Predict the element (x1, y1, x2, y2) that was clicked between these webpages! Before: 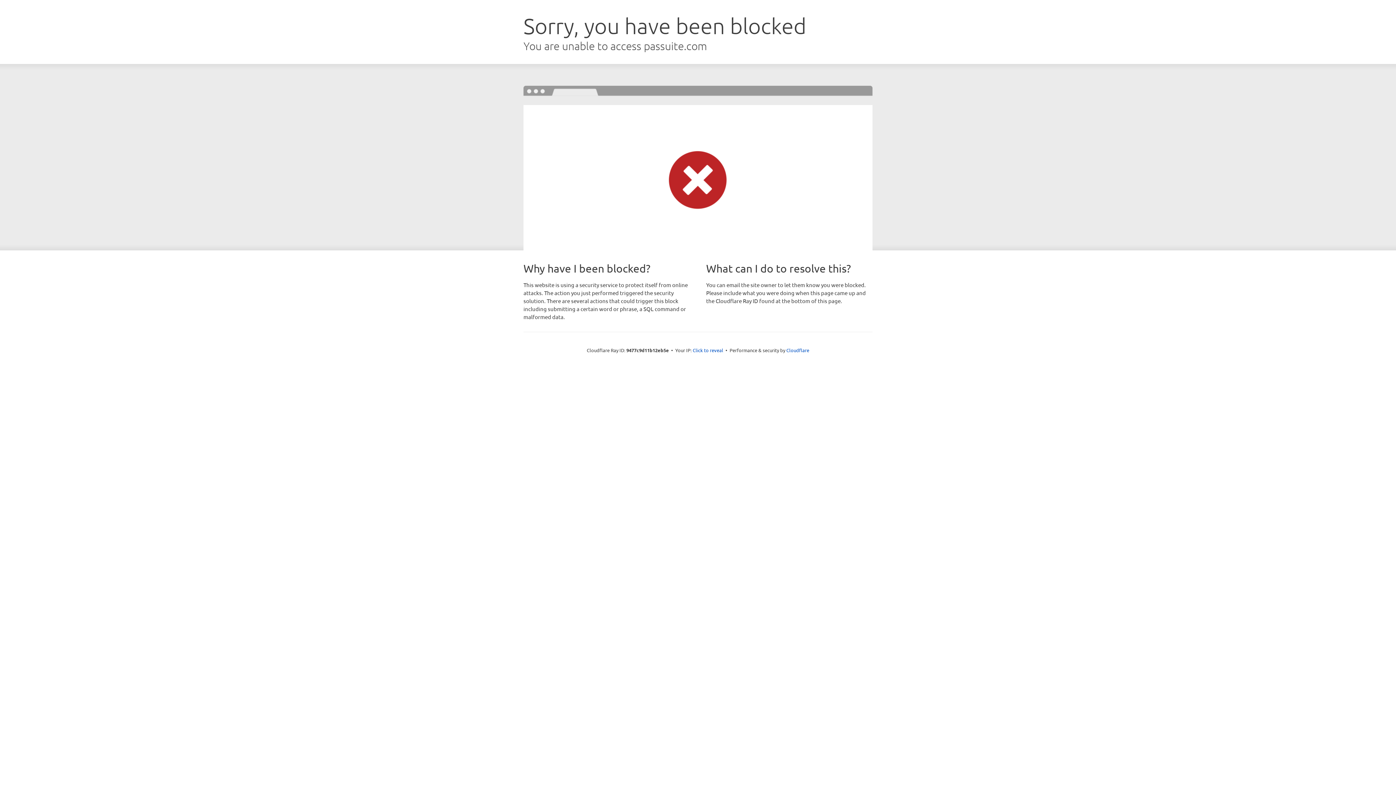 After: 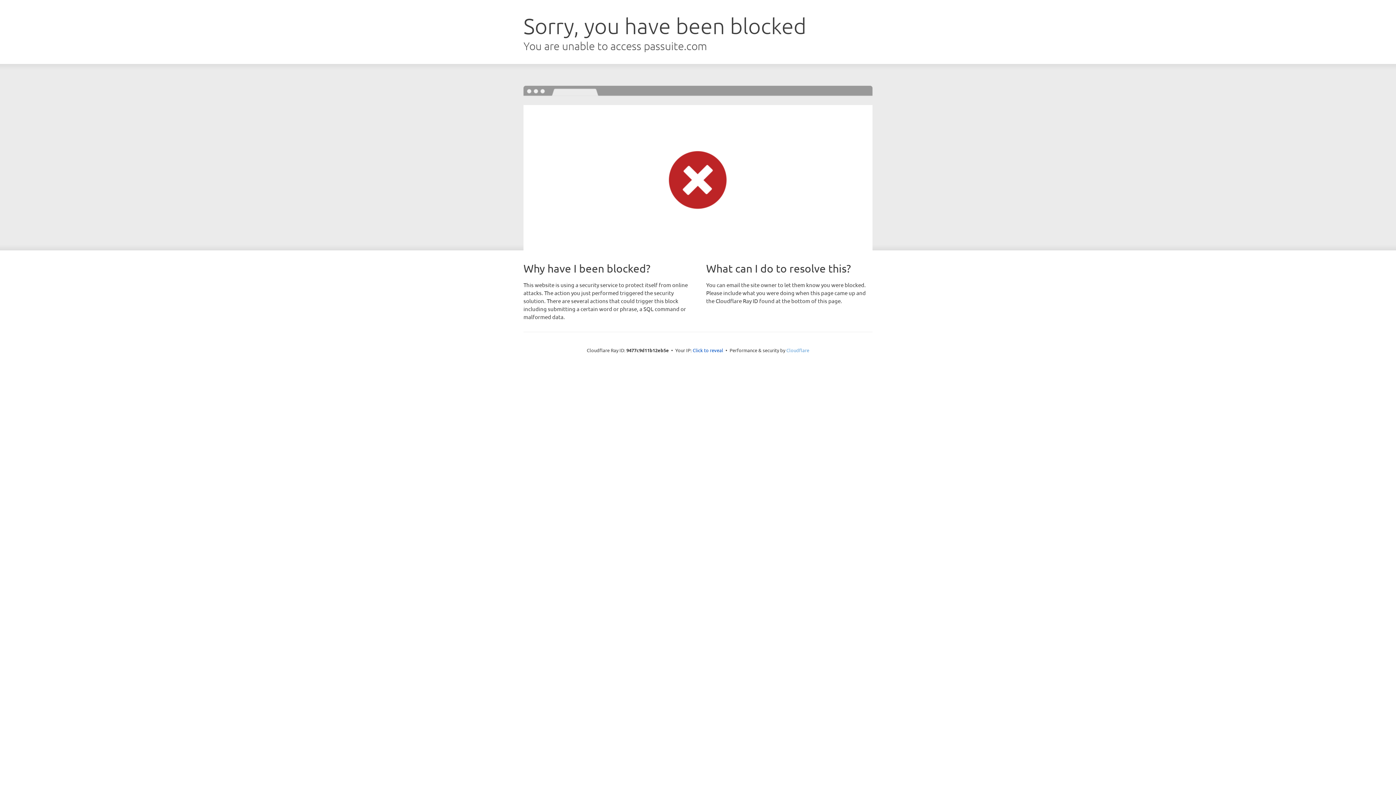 Action: bbox: (786, 347, 809, 353) label: Cloudflare